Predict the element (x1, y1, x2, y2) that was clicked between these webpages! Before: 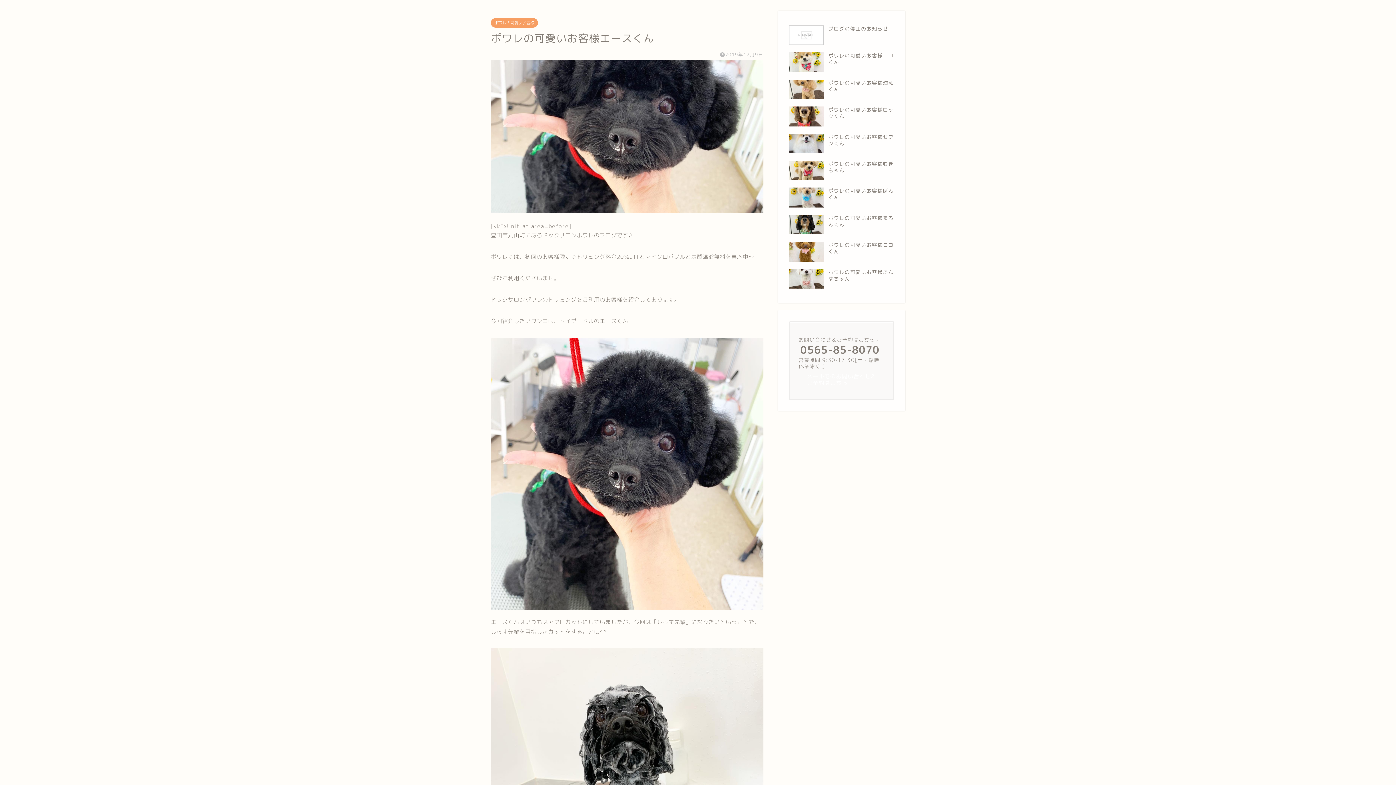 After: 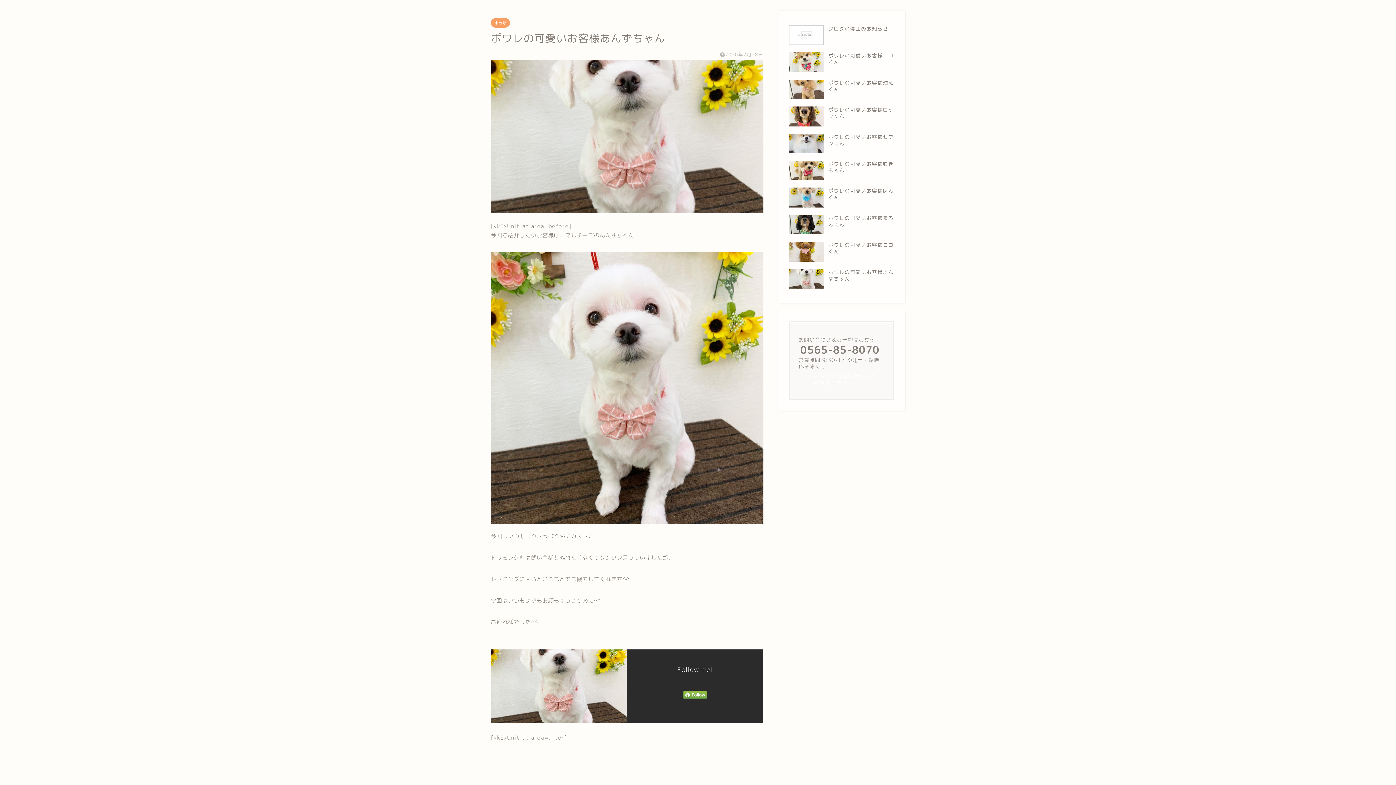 Action: bbox: (789, 265, 894, 292) label: ポワレの可愛いお客様あんずちゃん